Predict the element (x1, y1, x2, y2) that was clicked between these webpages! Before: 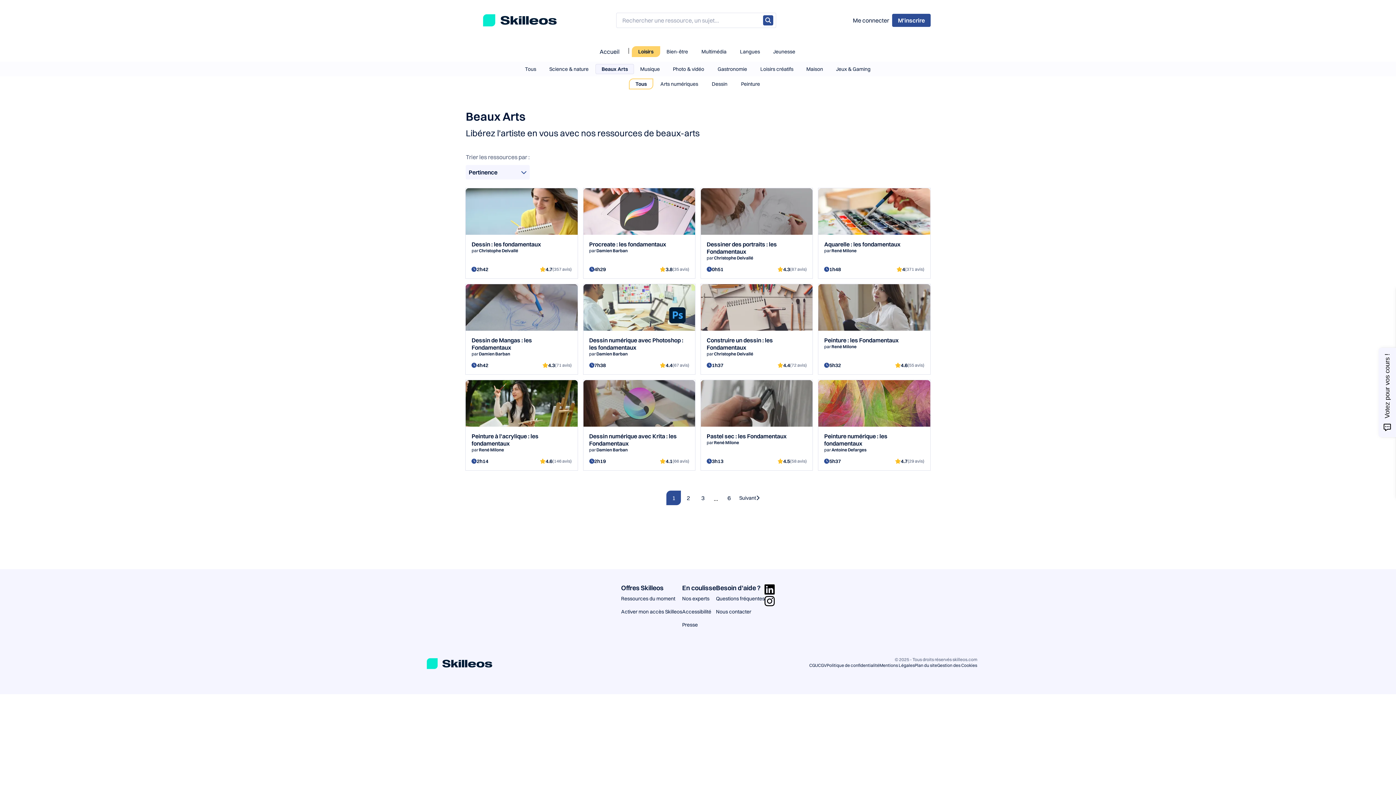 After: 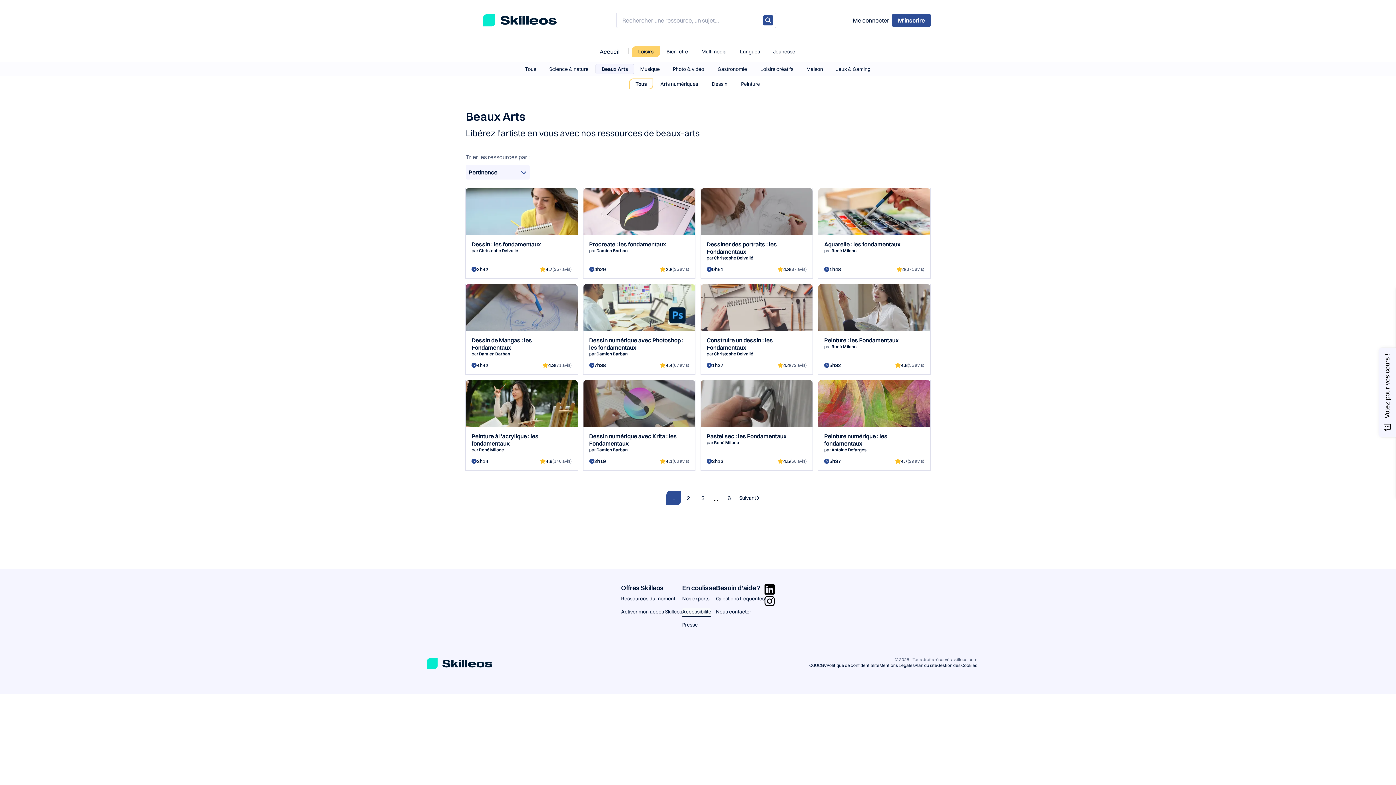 Action: label: Accessibilité bbox: (682, 608, 711, 617)